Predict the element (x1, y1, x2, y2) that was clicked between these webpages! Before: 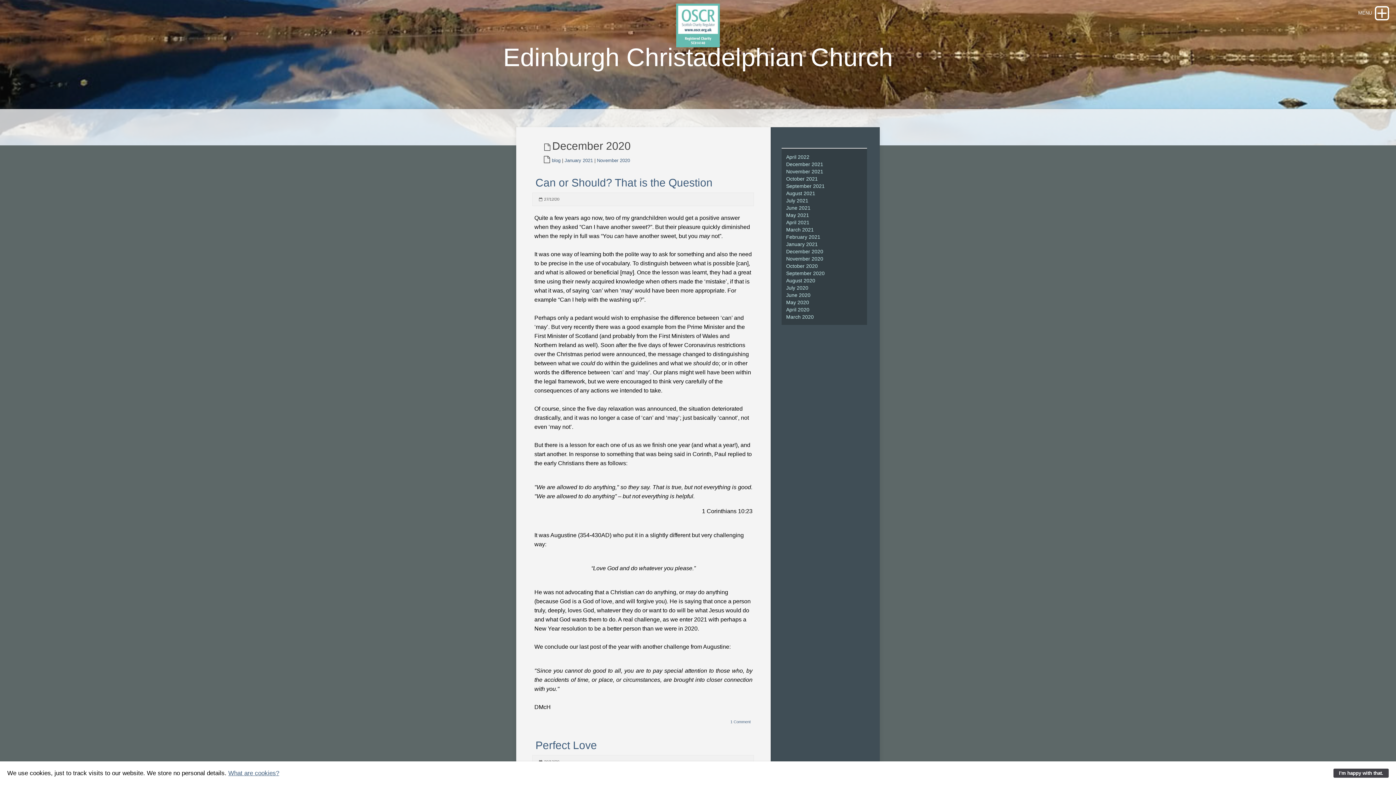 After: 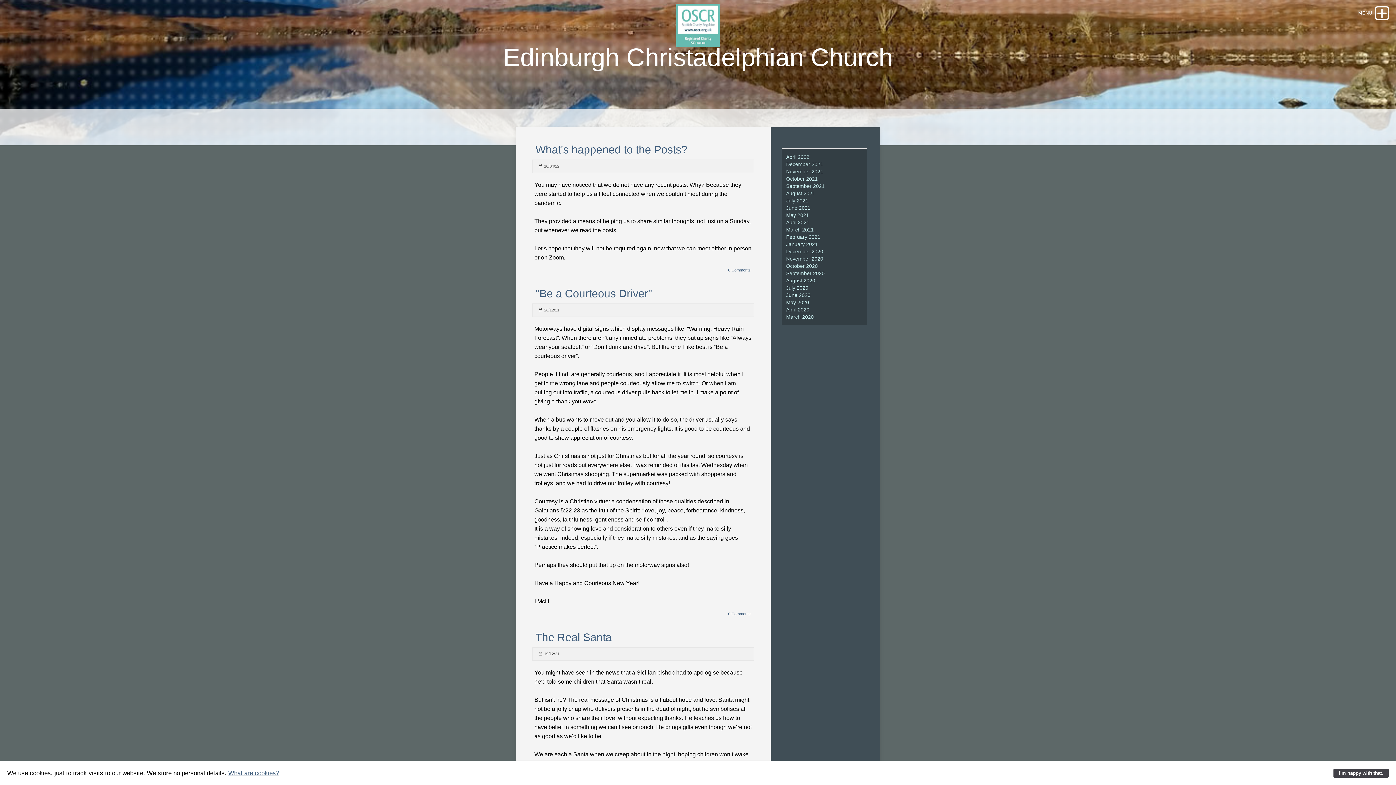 Action: bbox: (552, 157, 560, 163) label: blog